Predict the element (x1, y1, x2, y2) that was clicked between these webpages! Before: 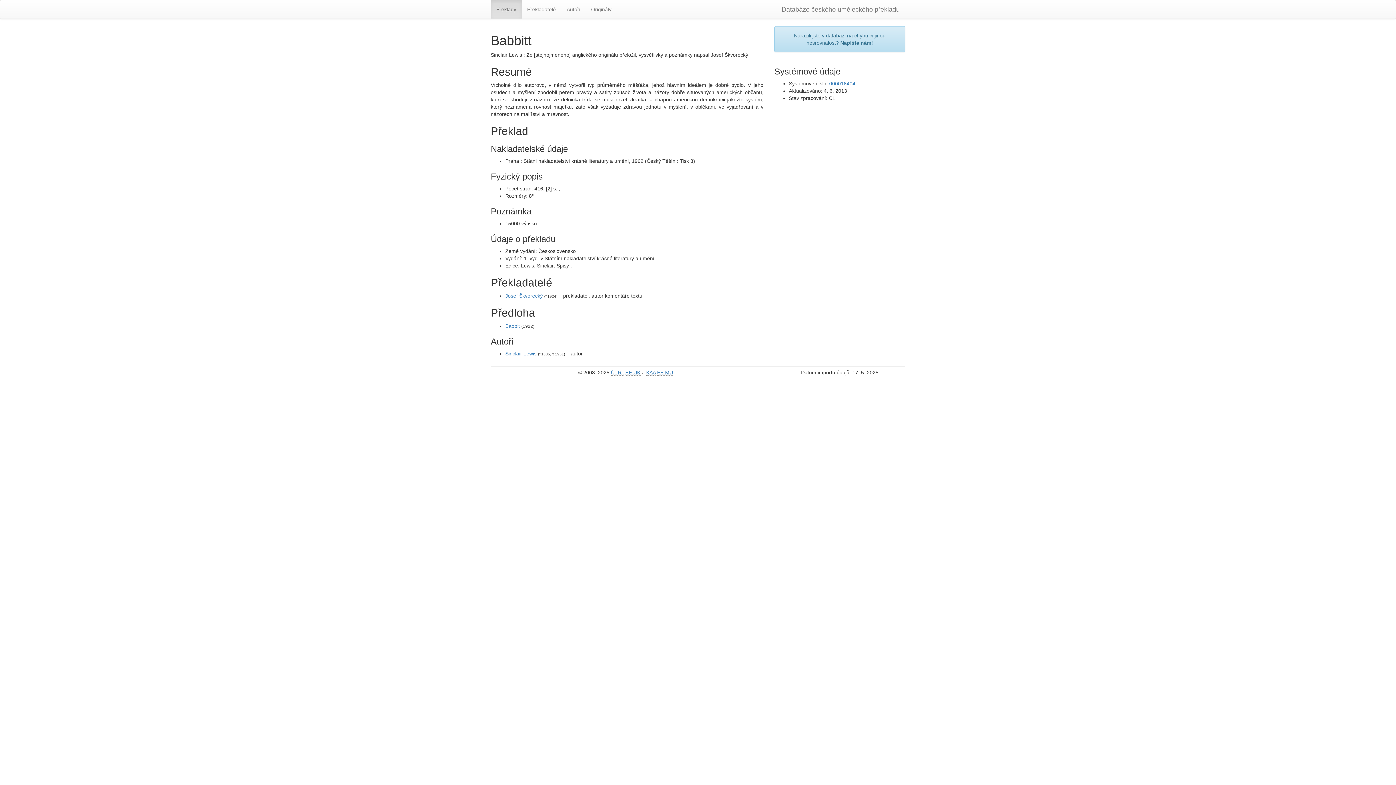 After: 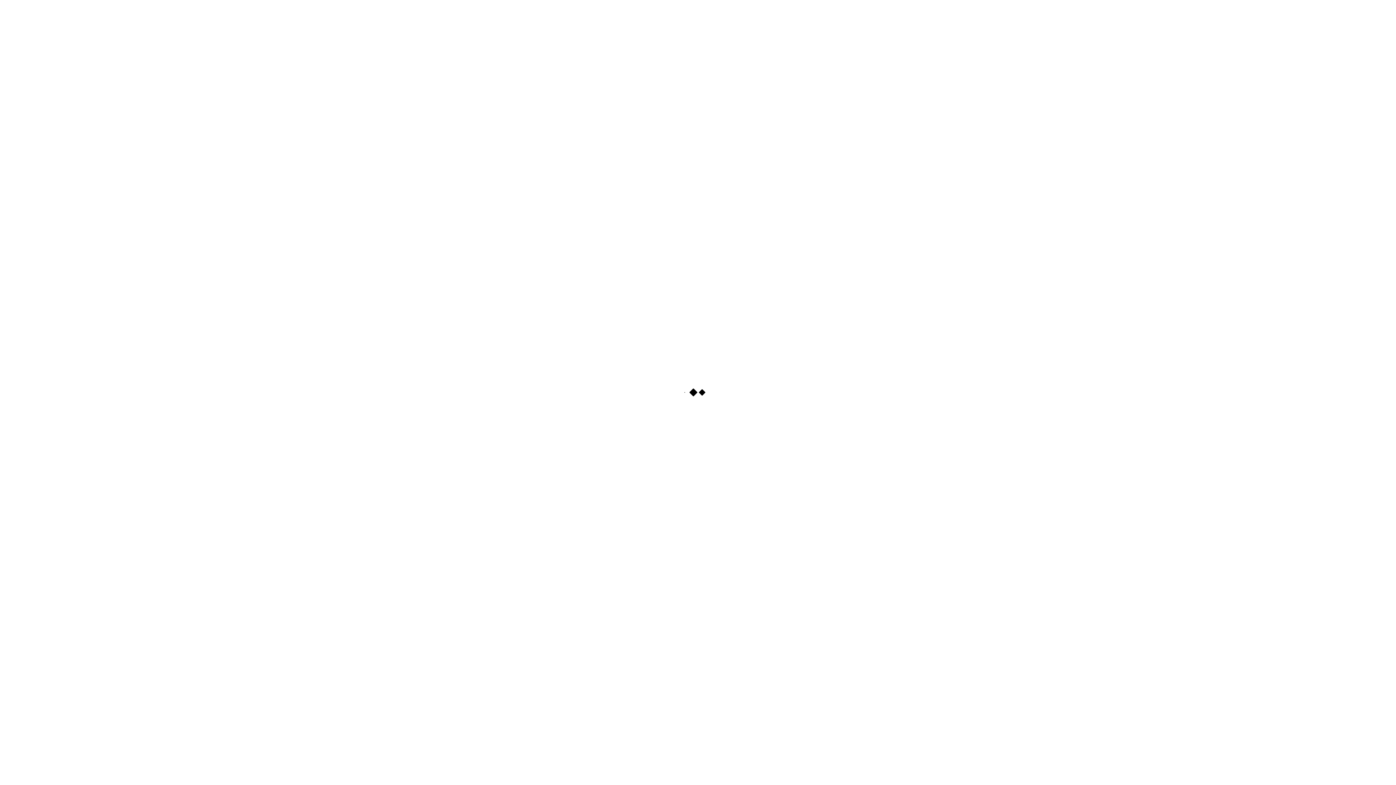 Action: bbox: (829, 80, 855, 86) label: 000016404